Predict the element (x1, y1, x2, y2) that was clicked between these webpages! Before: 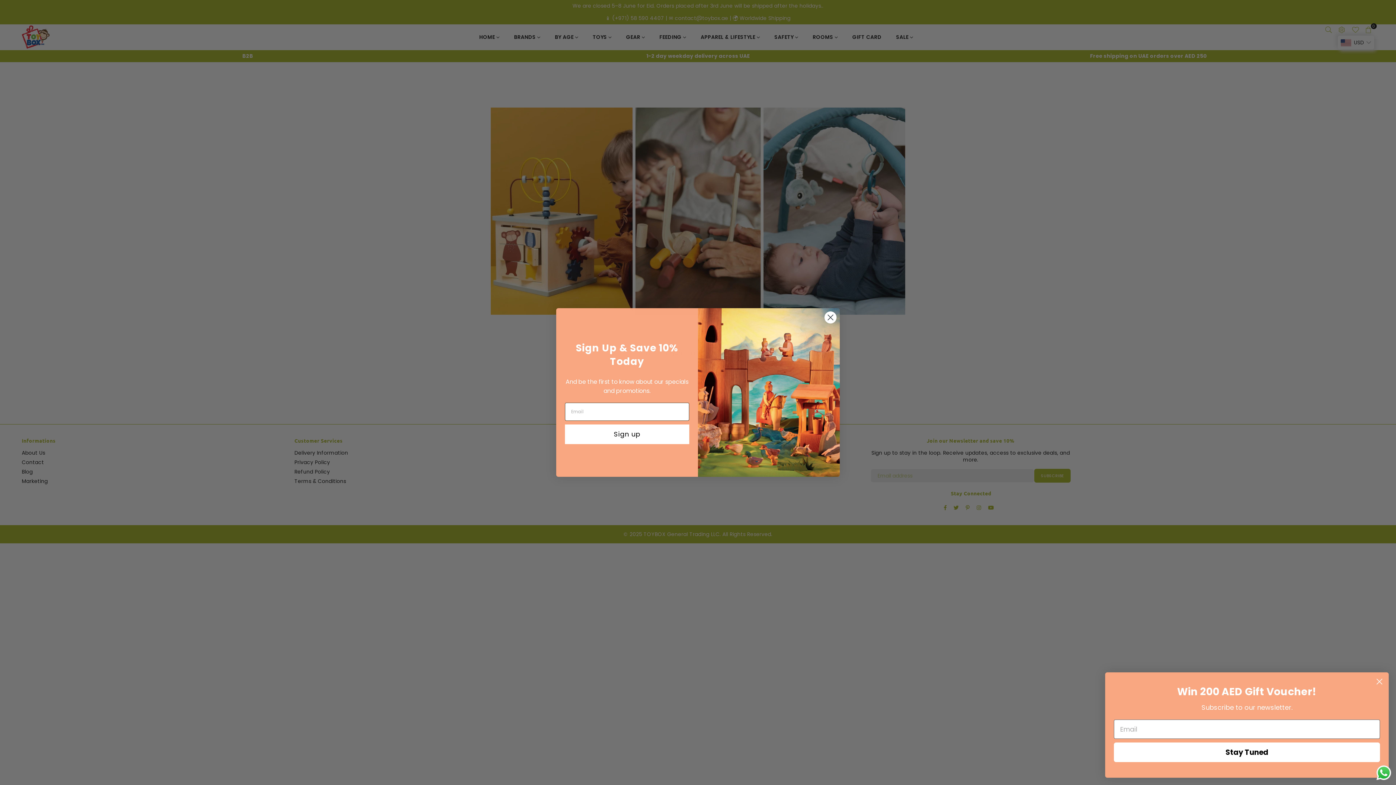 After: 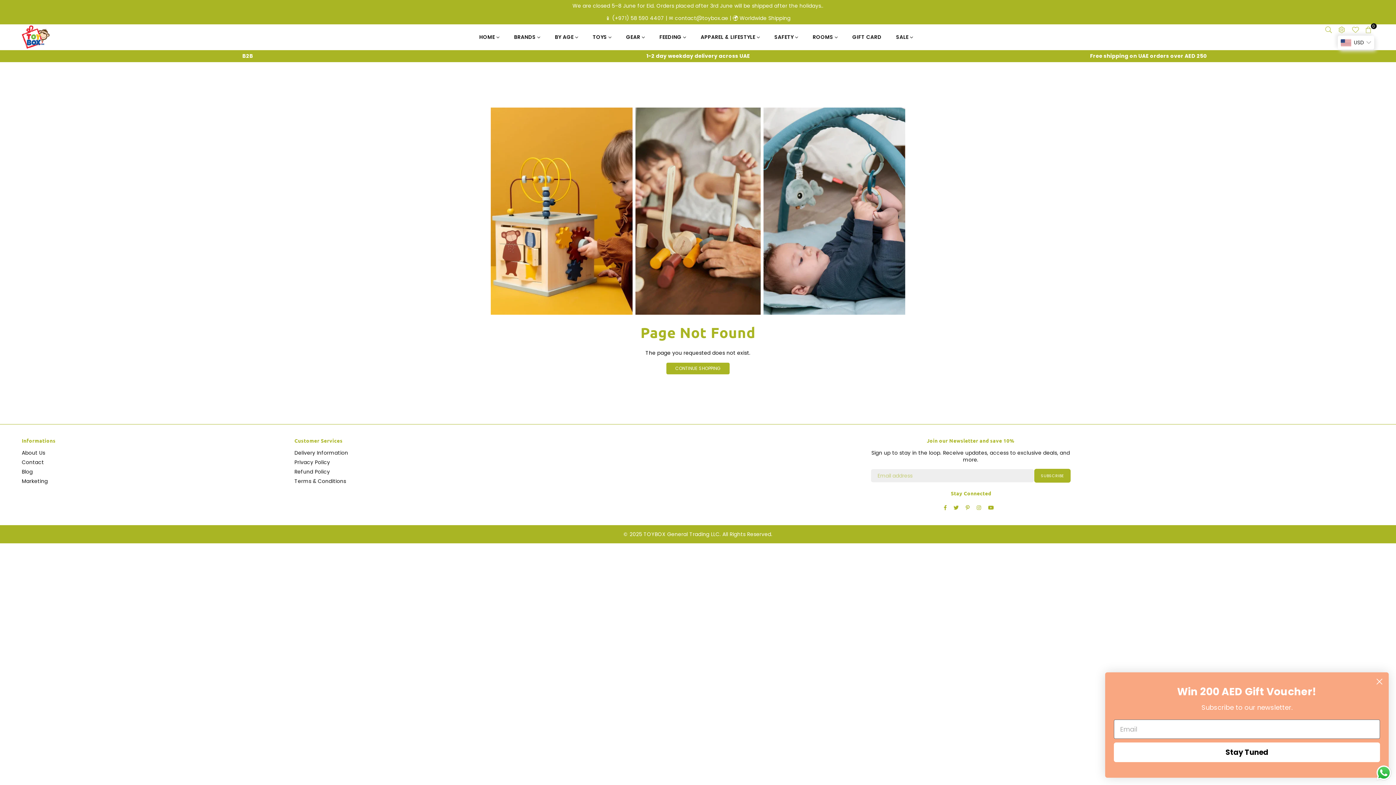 Action: label: Send a message via WhatsApp bbox: (1375, 764, 1392, 781)